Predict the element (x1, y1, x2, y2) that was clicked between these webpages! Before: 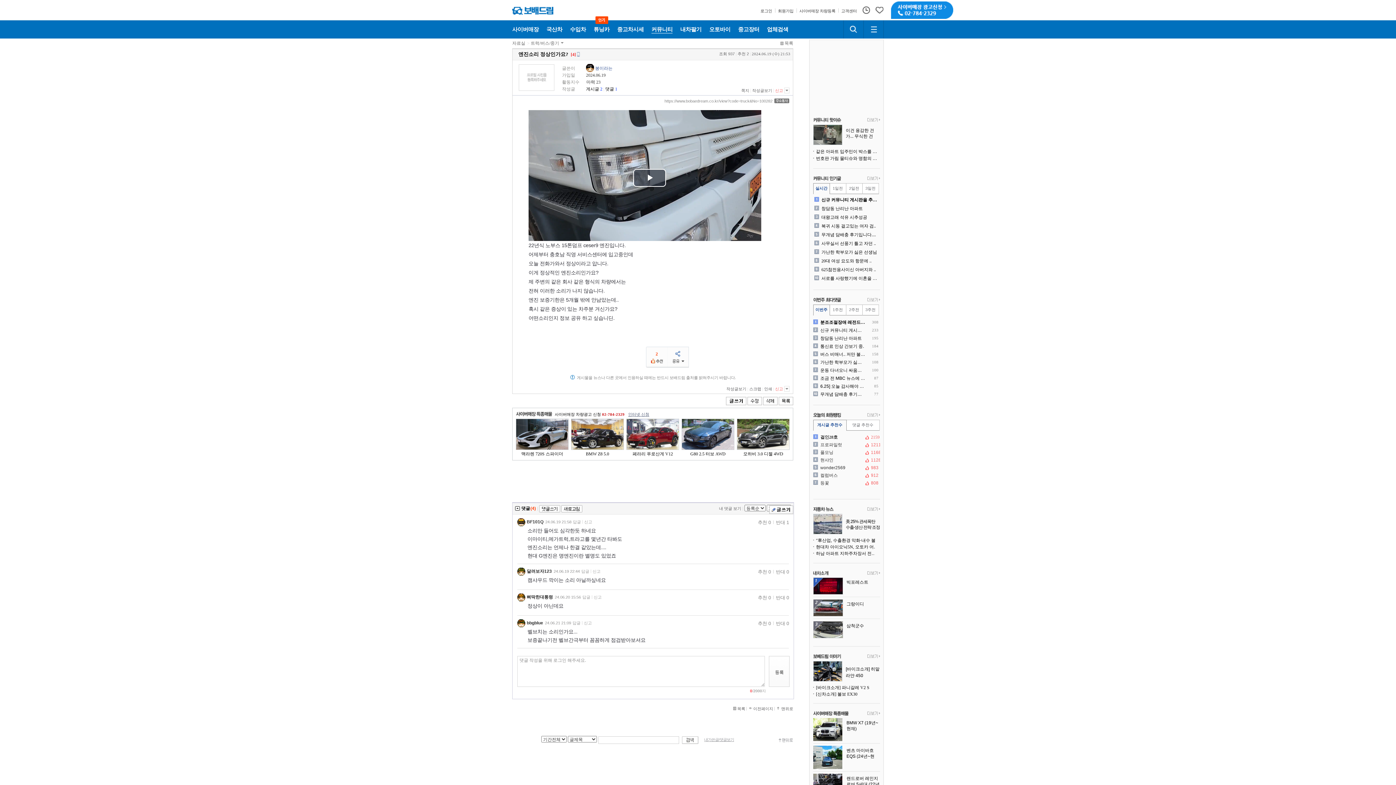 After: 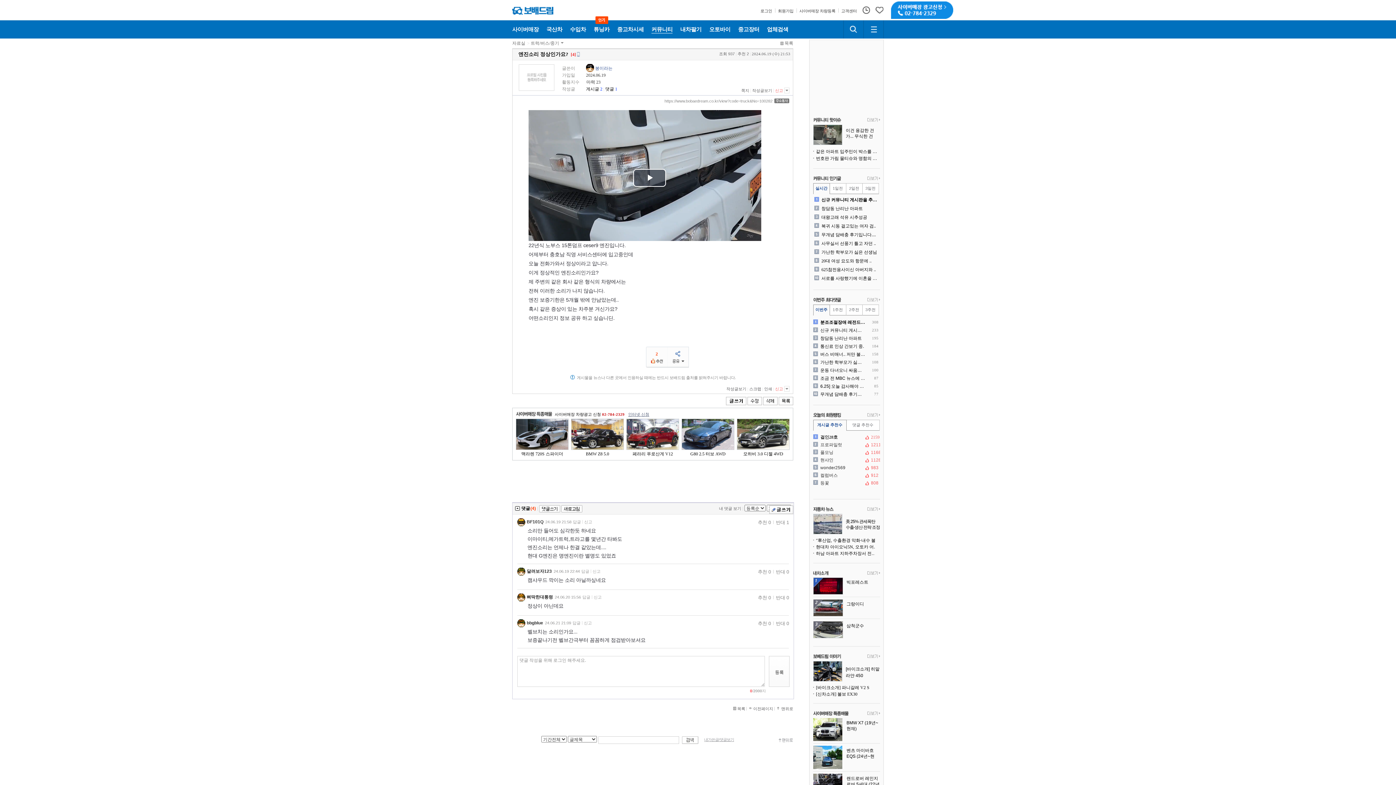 Action: bbox: (680, 736, 698, 744)